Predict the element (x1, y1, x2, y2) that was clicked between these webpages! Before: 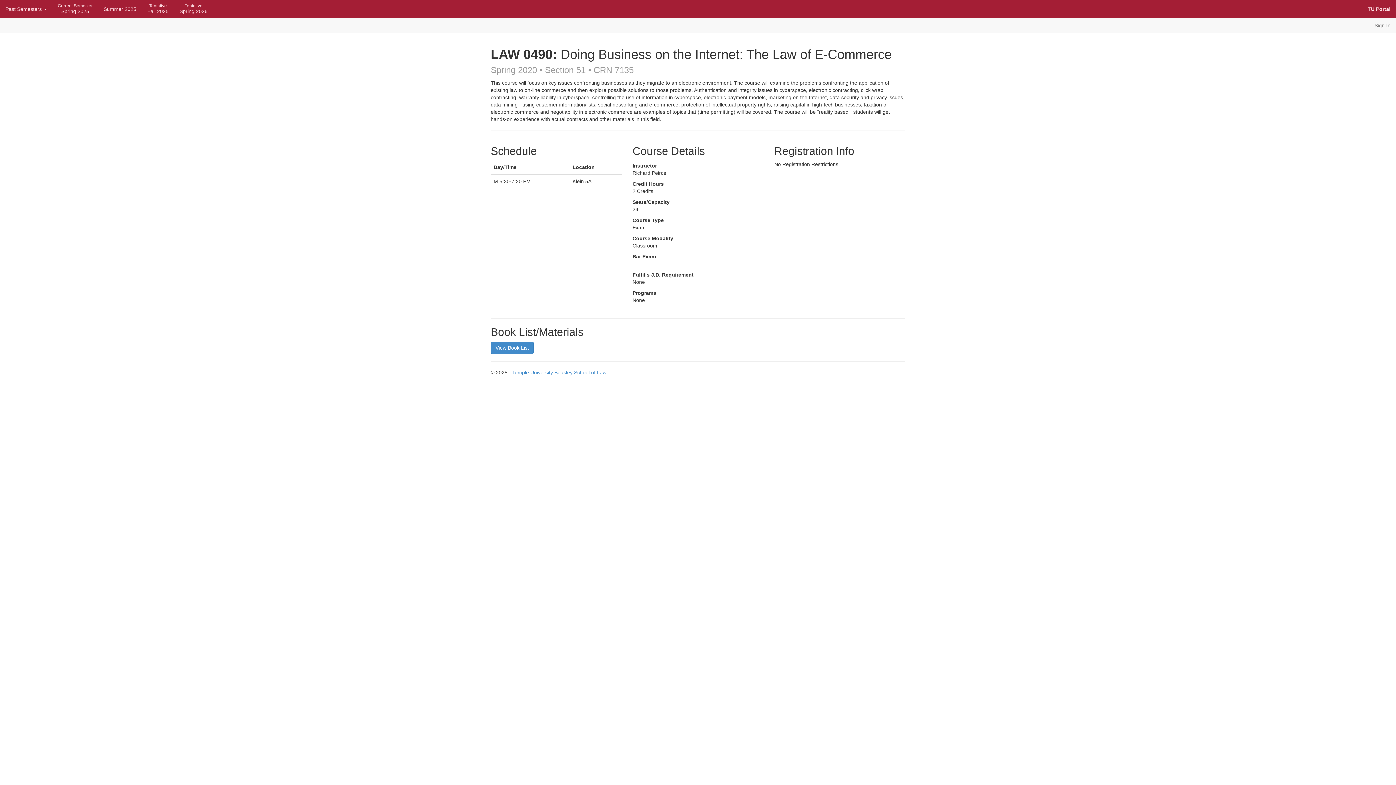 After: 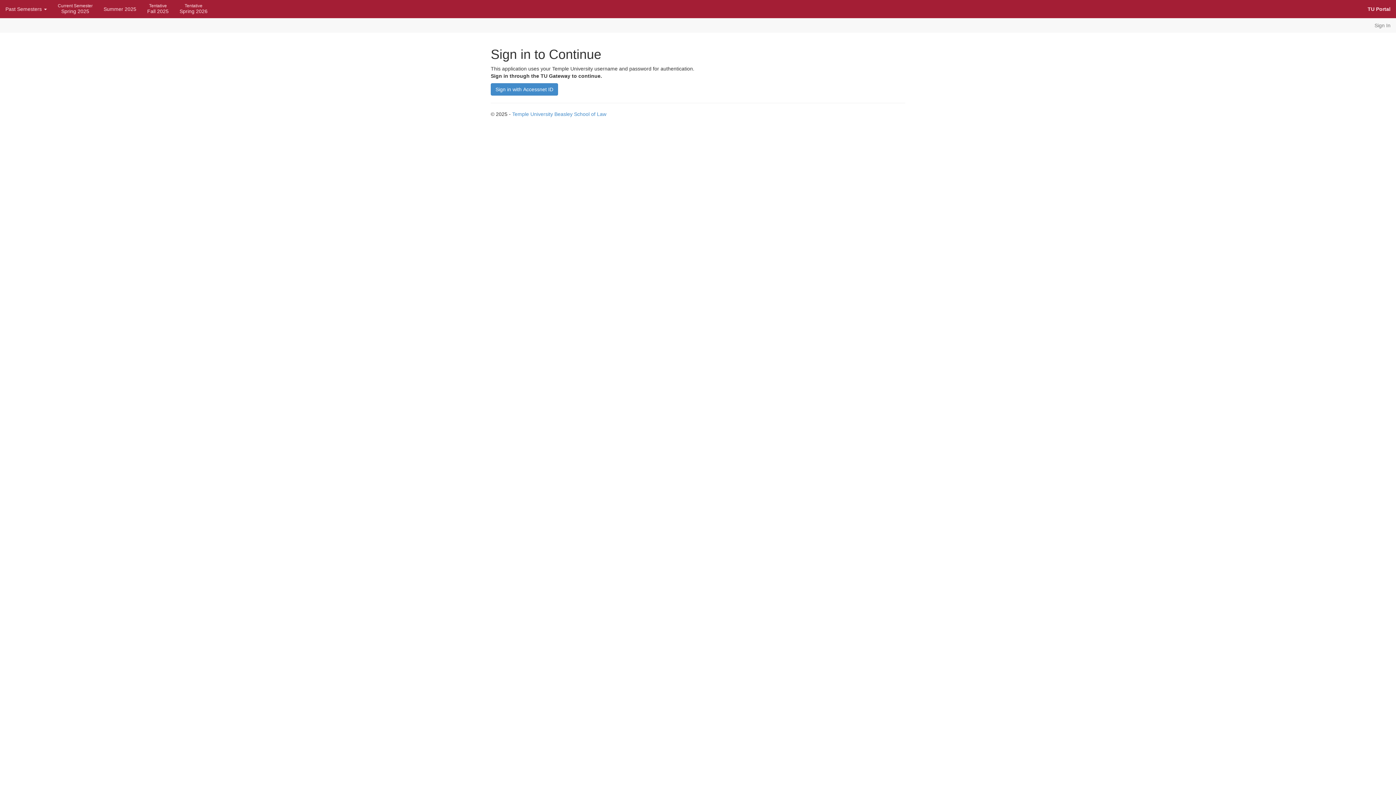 Action: label: Sign In bbox: (1369, 18, 1396, 32)